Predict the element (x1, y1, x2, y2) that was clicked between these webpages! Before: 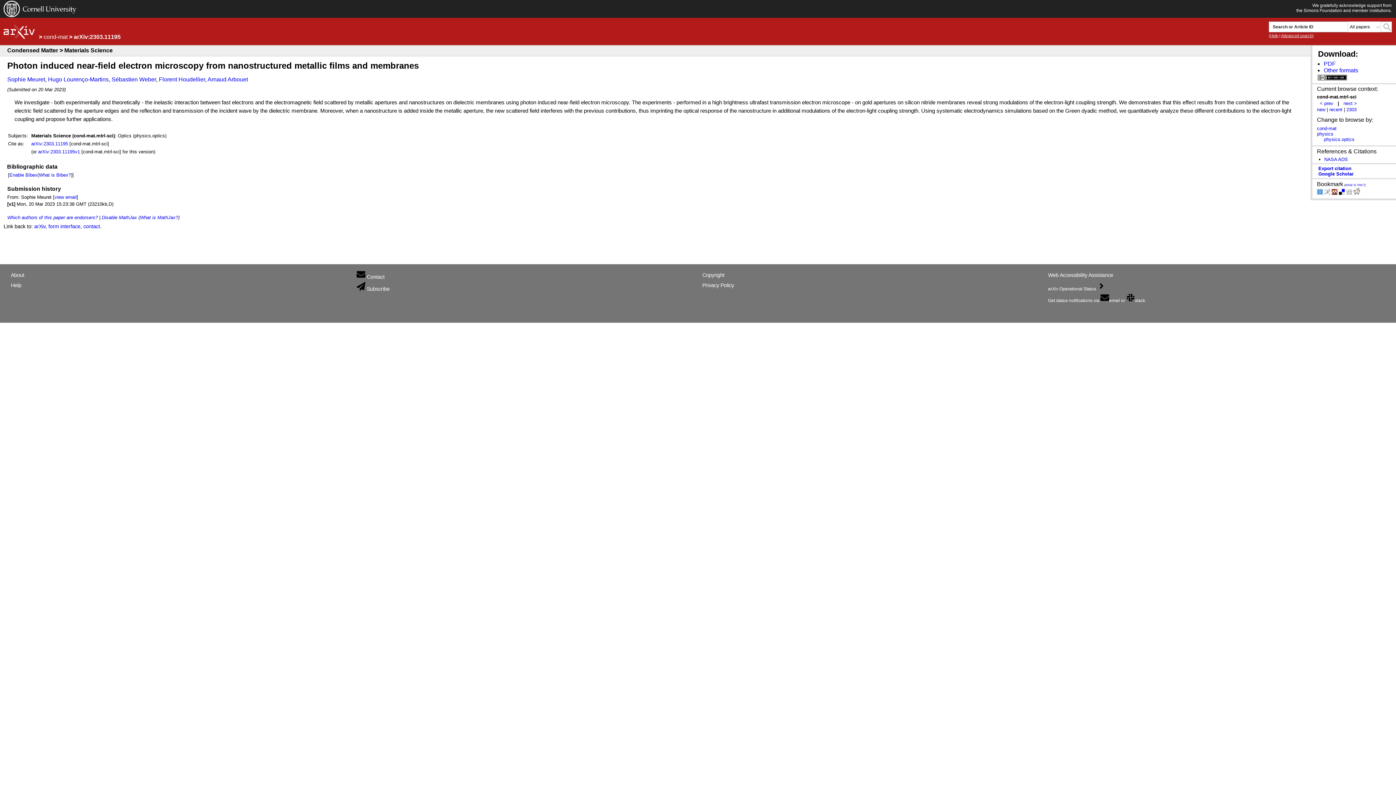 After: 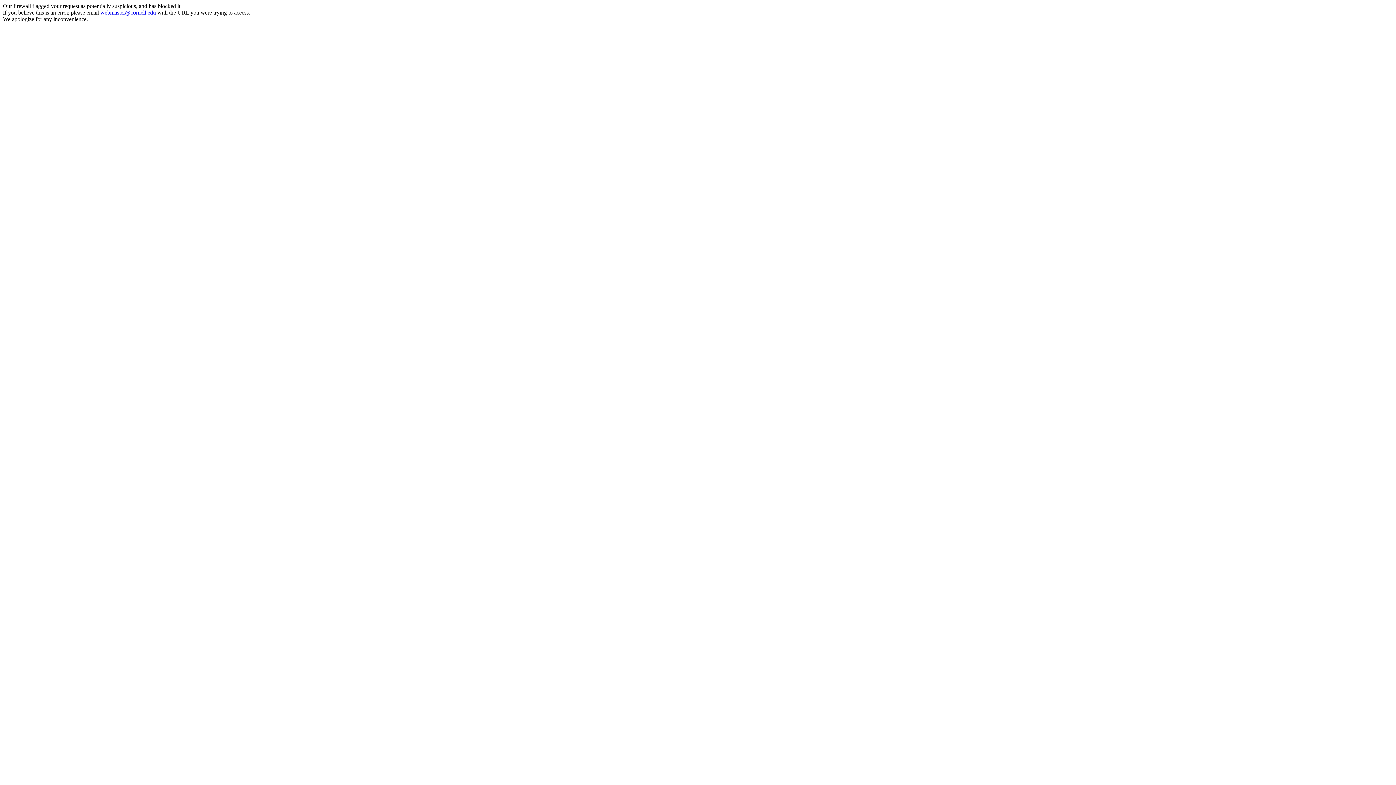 Action: bbox: (3, 13, 76, 17)